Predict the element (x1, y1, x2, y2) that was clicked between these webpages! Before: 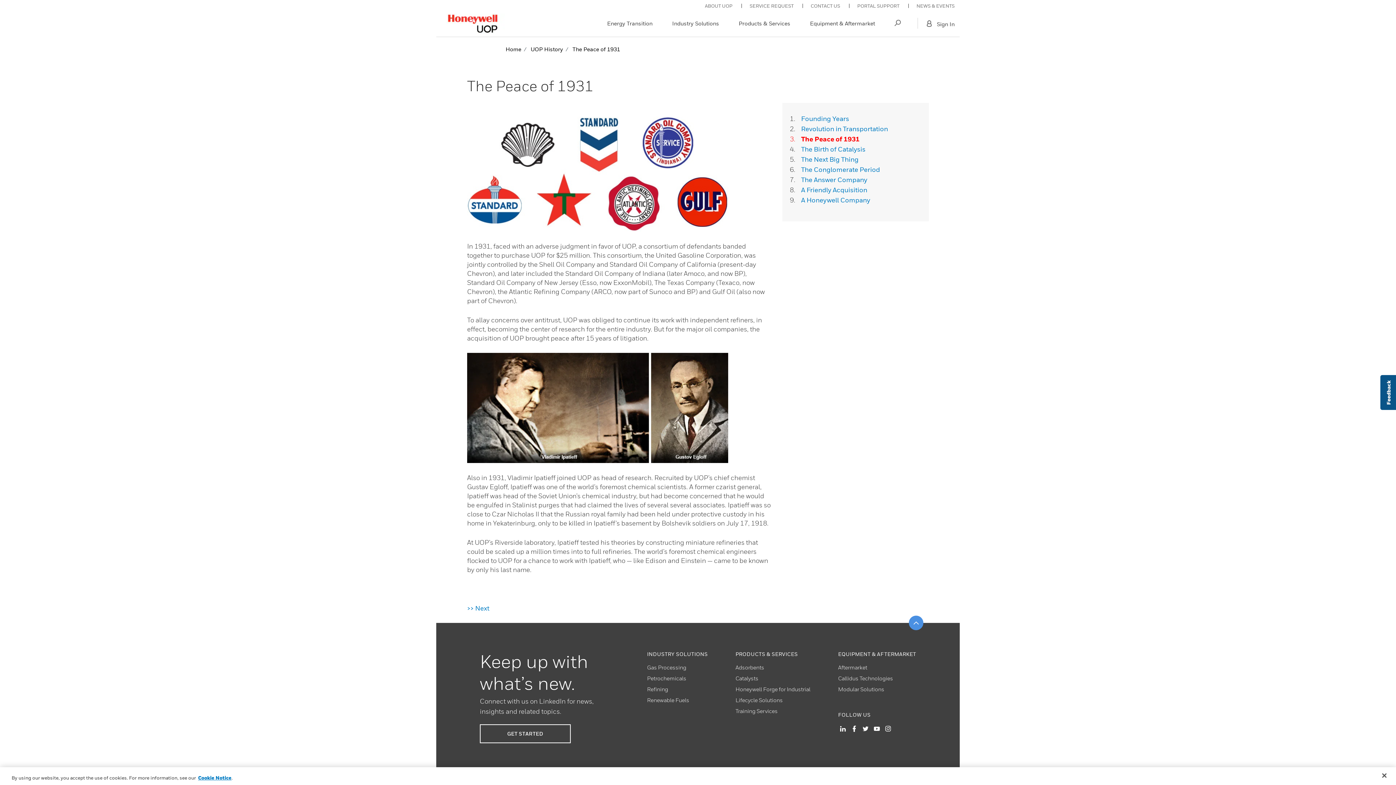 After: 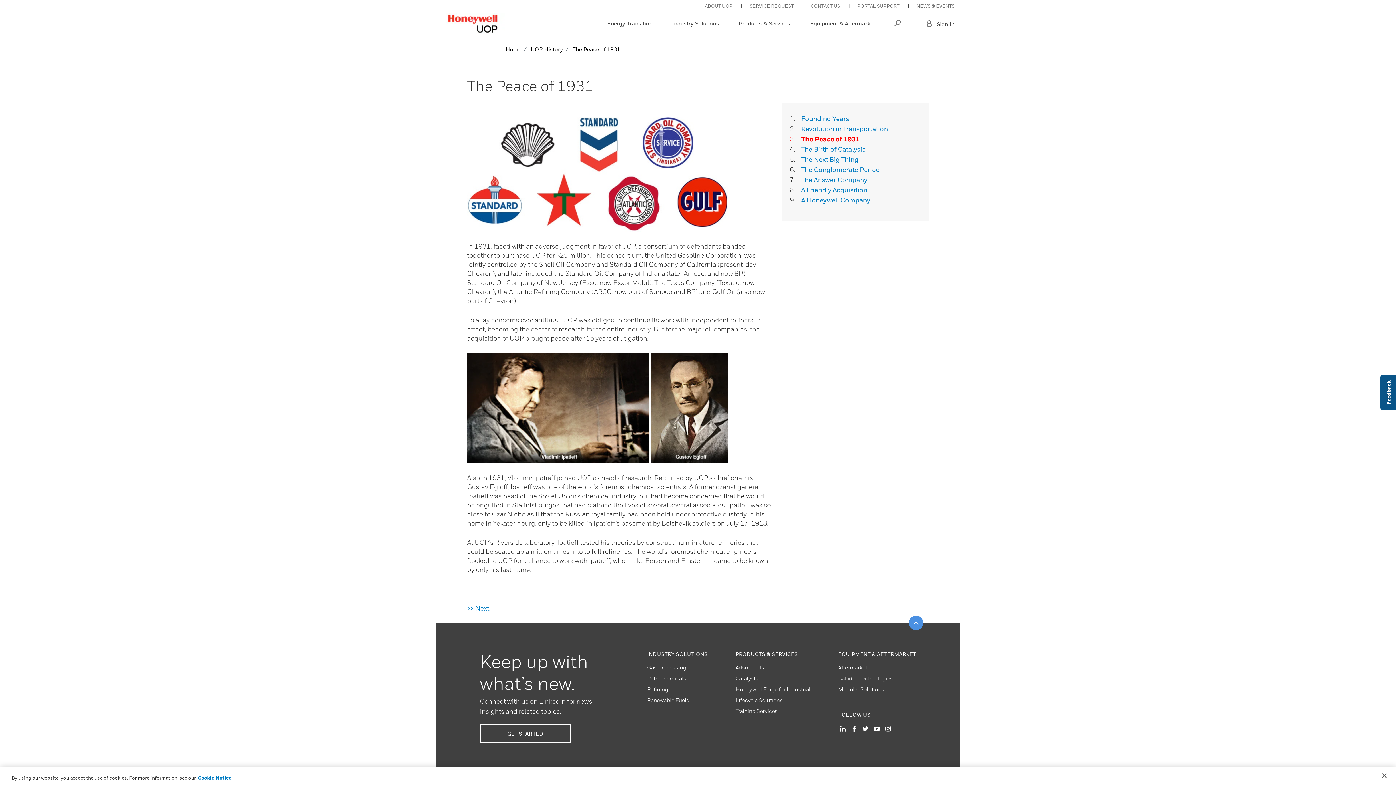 Action: label: Cookie Notice bbox: (198, 775, 231, 781)